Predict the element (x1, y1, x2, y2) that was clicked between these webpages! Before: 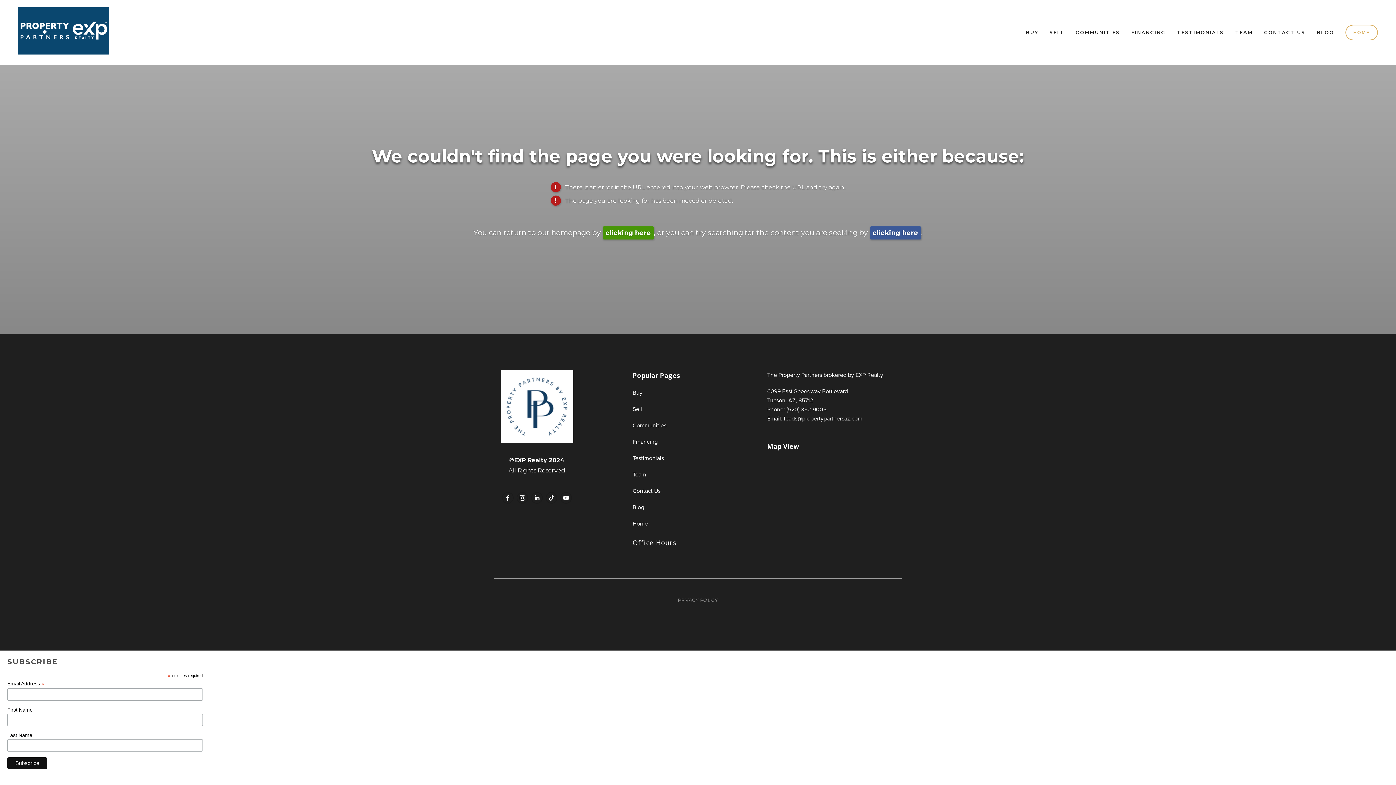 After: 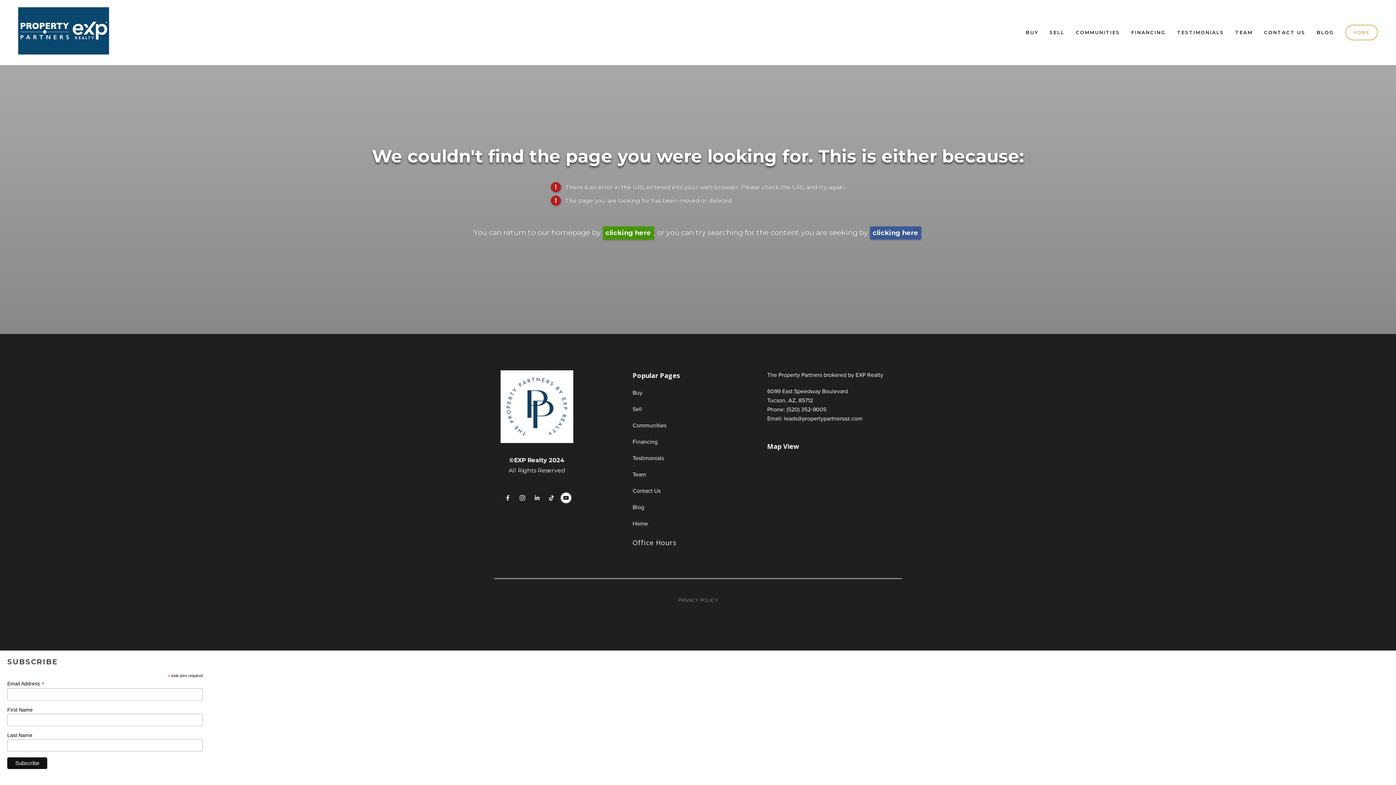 Action: bbox: (560, 492, 572, 504) label: YouTube (opens in new tab)